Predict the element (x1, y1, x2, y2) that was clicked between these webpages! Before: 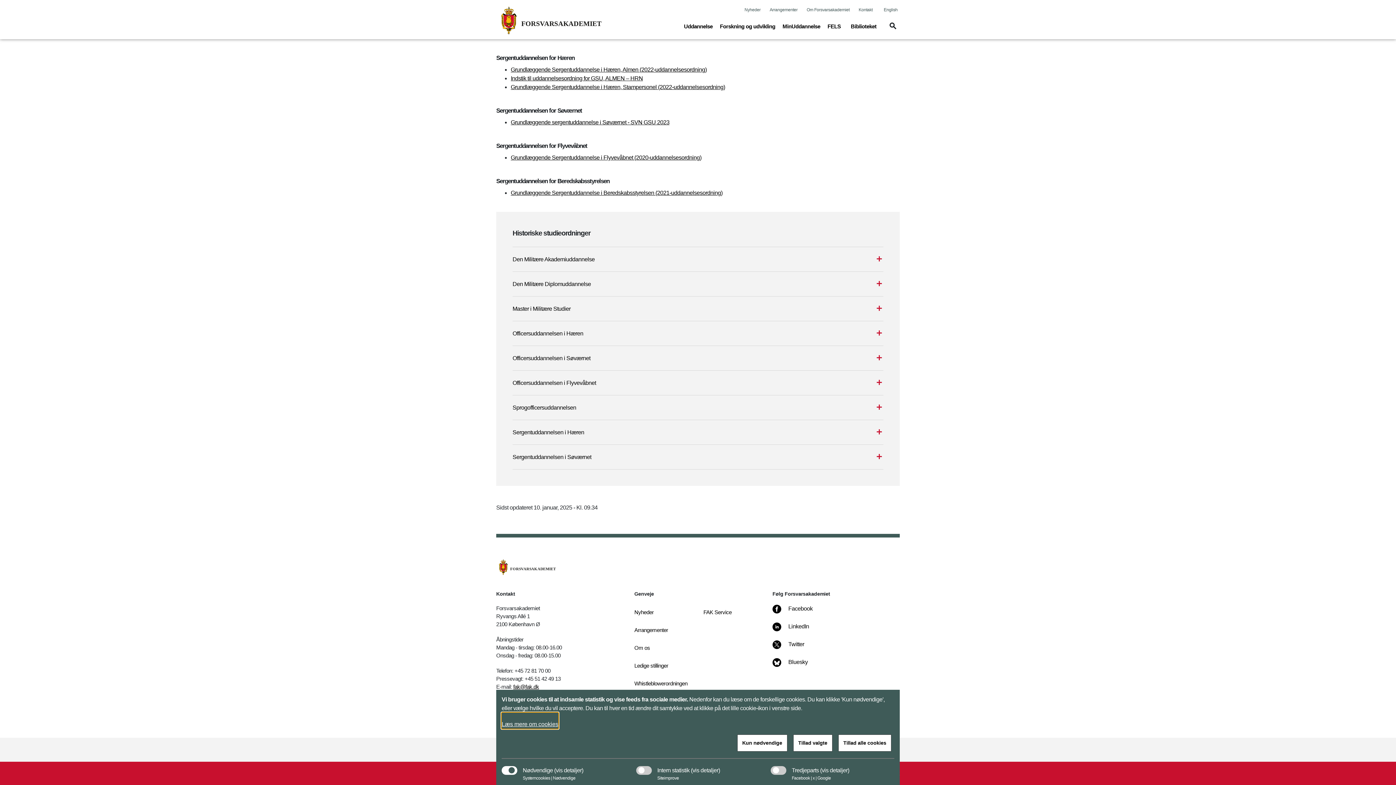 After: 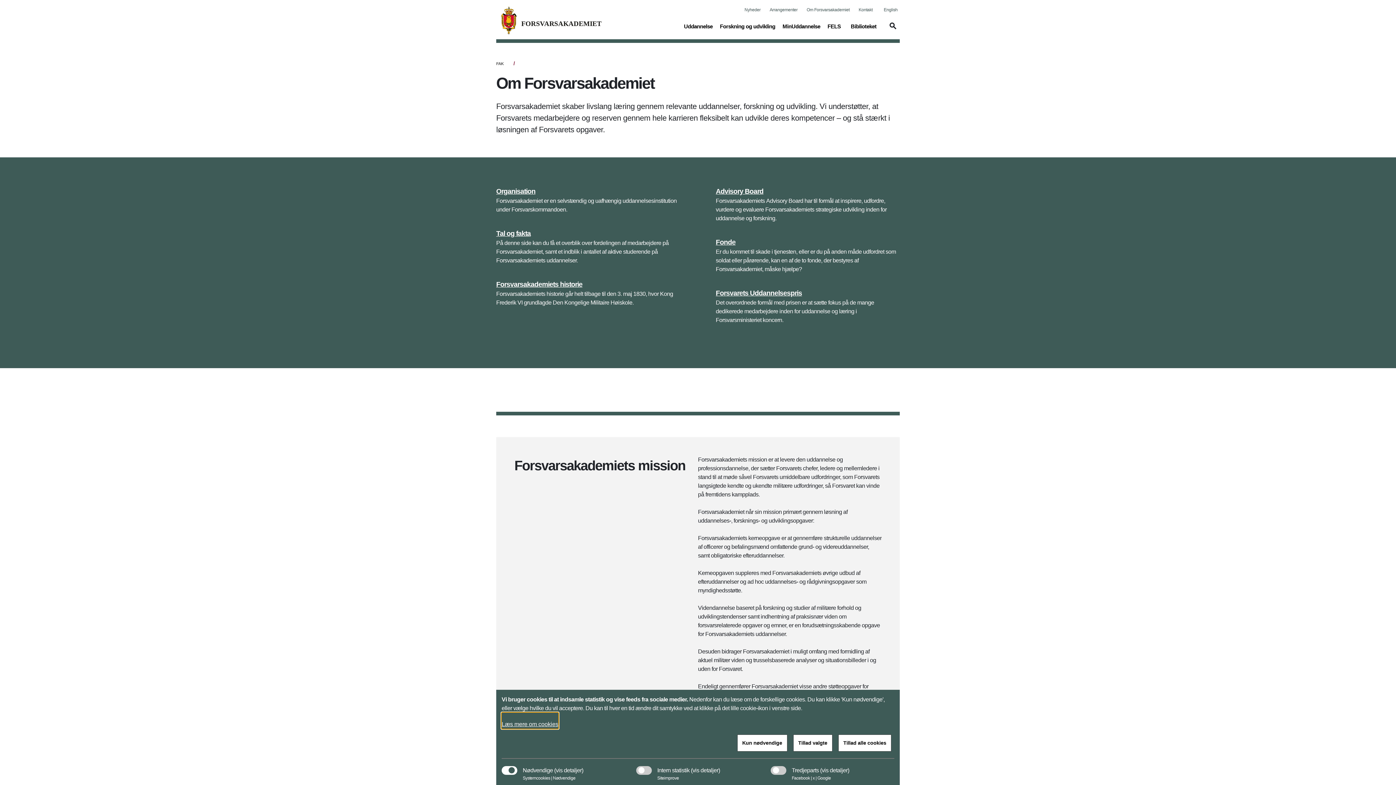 Action: bbox: (806, 1, 849, 17) label: Om Forsvarsakademiet